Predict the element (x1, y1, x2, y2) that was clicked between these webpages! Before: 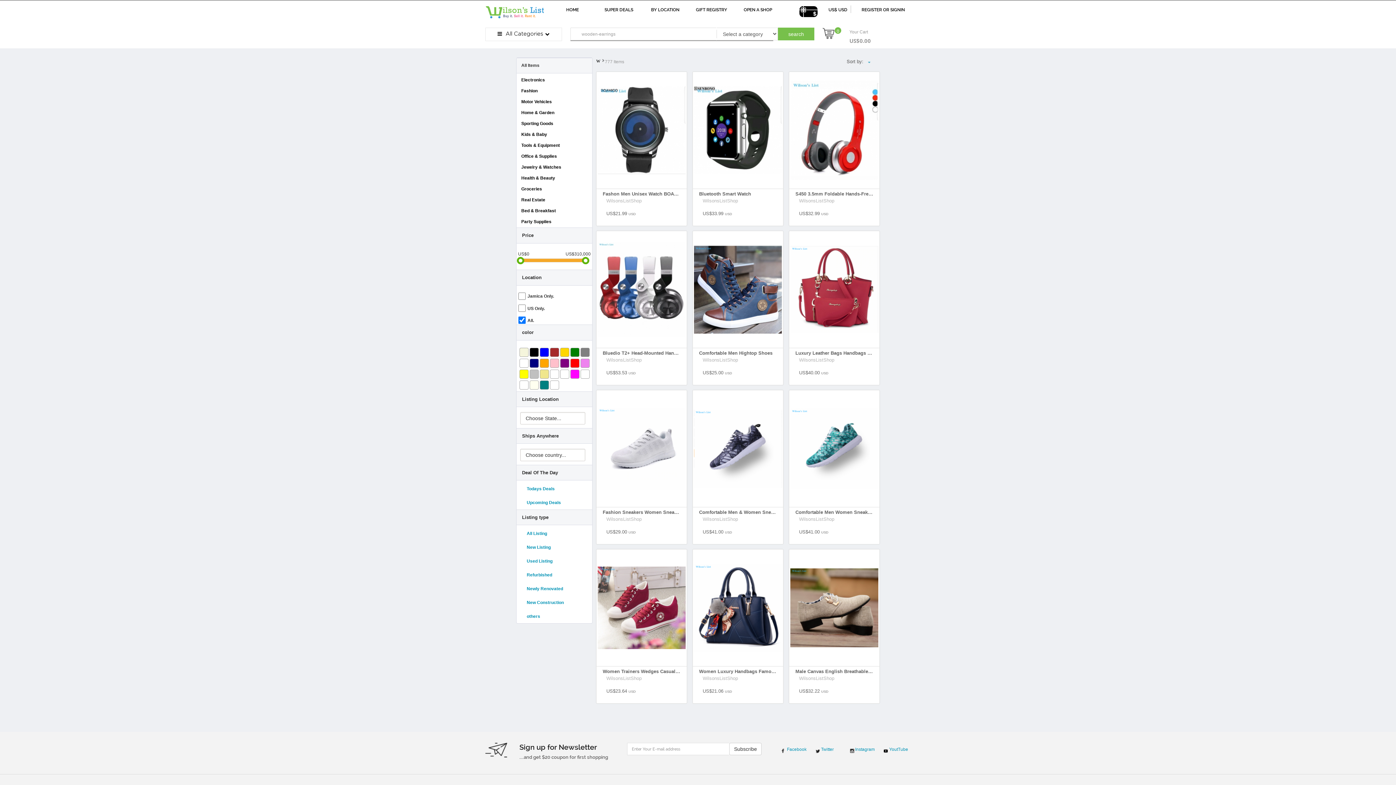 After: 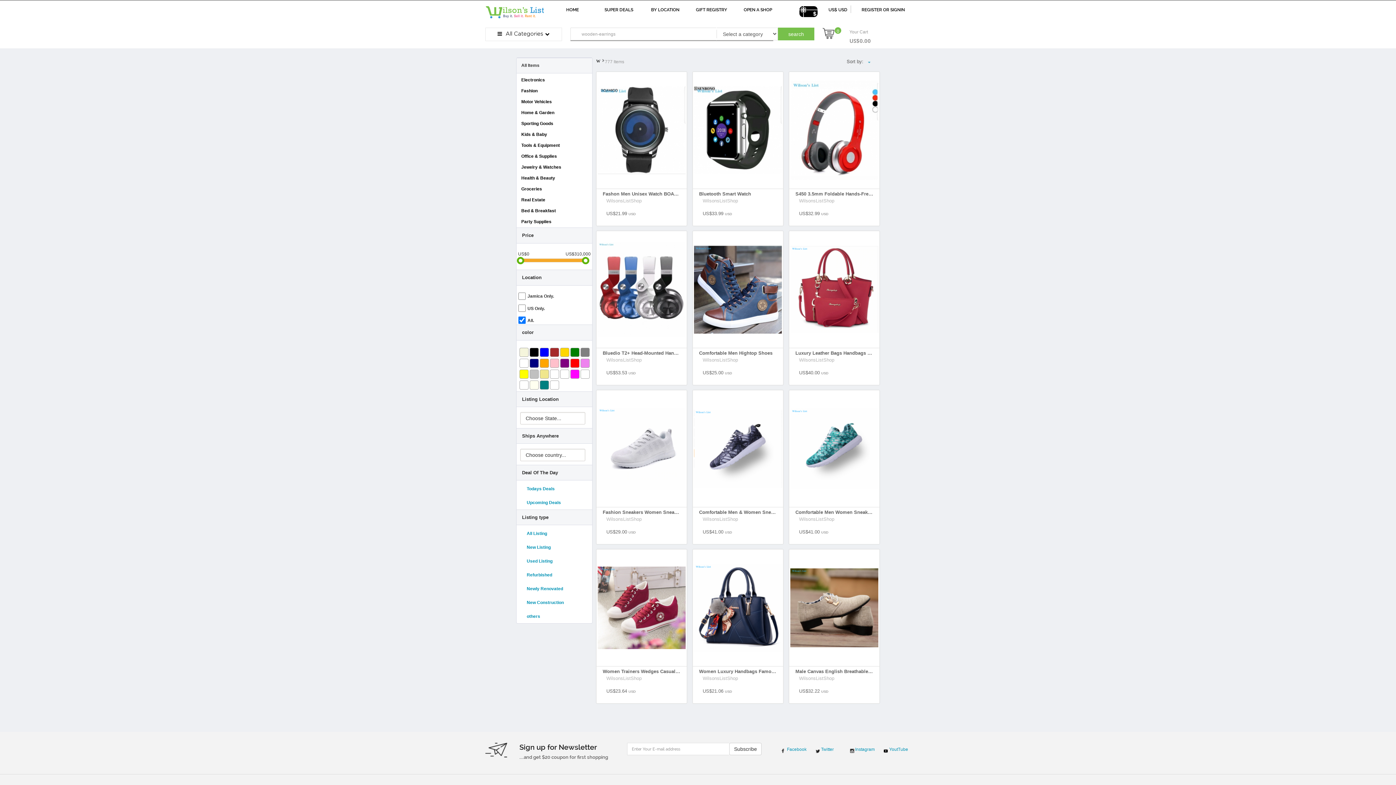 Action: bbox: (582, 256, 590, 264)